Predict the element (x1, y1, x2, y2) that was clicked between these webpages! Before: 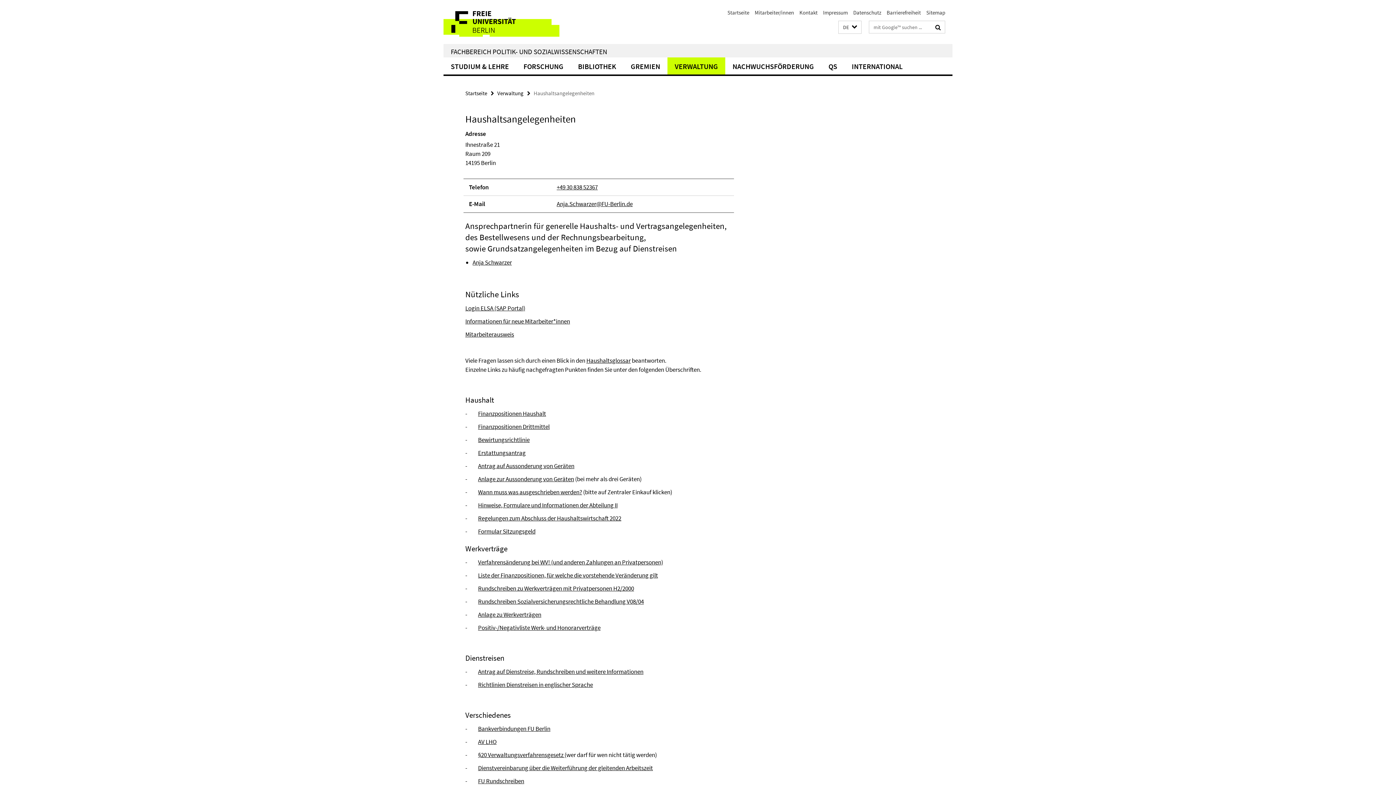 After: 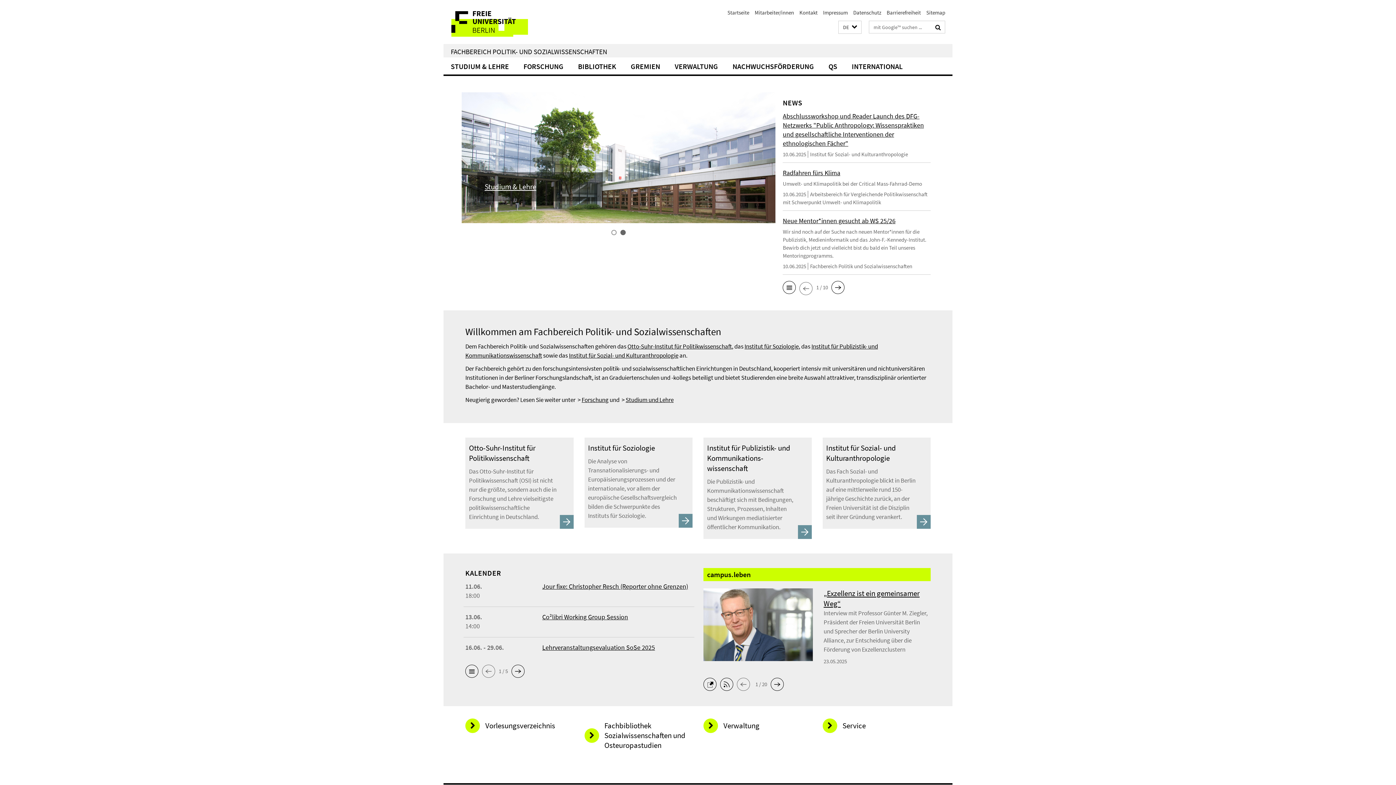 Action: bbox: (450, 47, 607, 56) label: FACHBEREICH POLITIK- UND SOZIALWISSENSCHAFTEN